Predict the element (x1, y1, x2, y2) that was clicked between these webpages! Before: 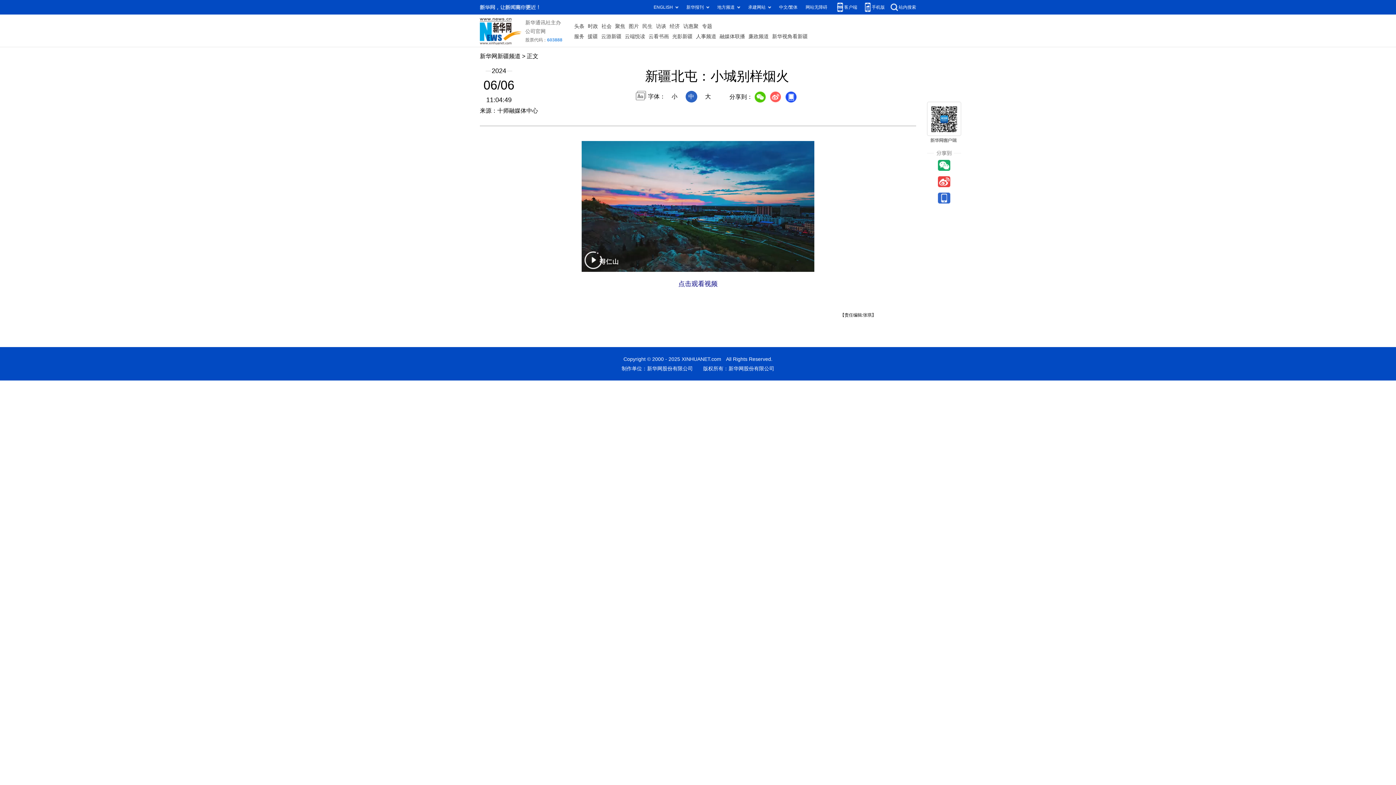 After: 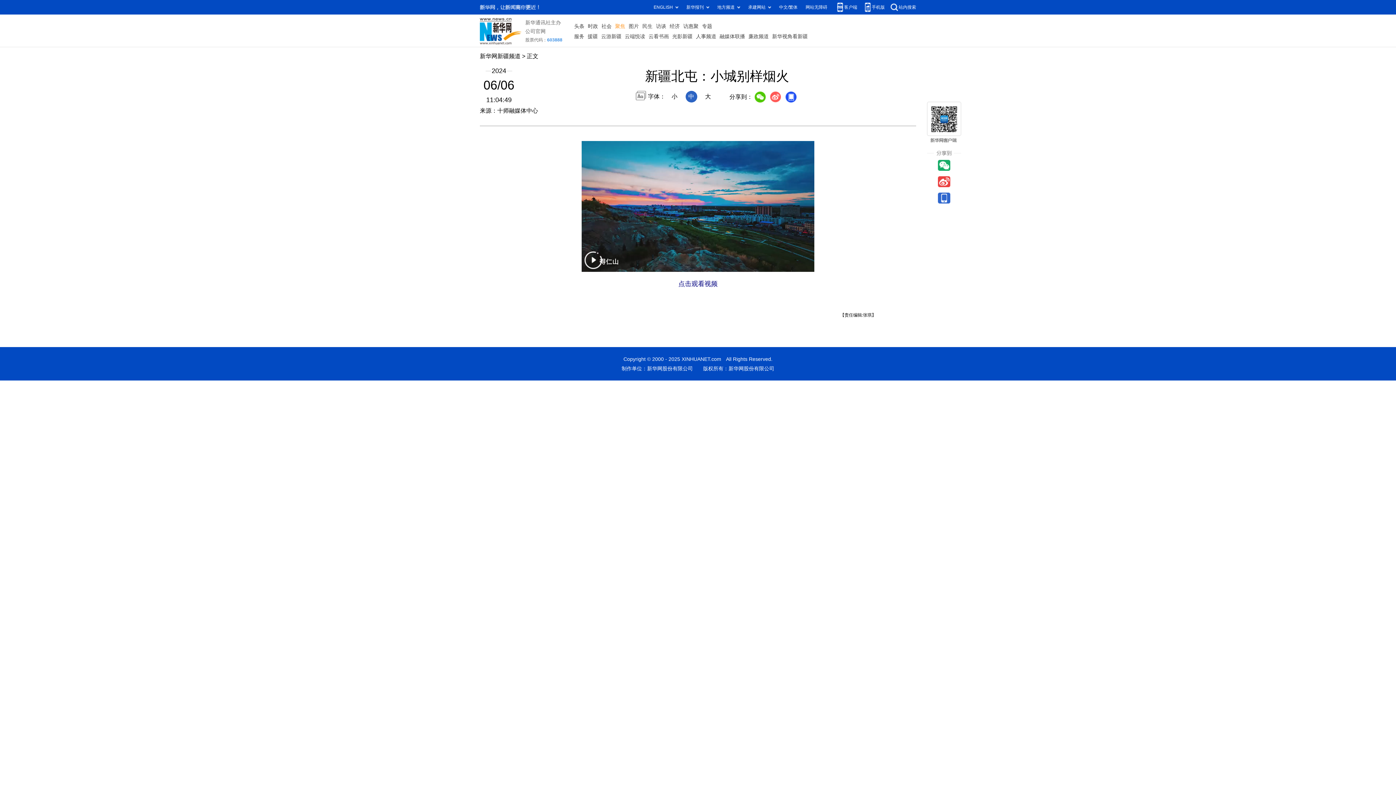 Action: bbox: (615, 21, 625, 31) label: 聚焦